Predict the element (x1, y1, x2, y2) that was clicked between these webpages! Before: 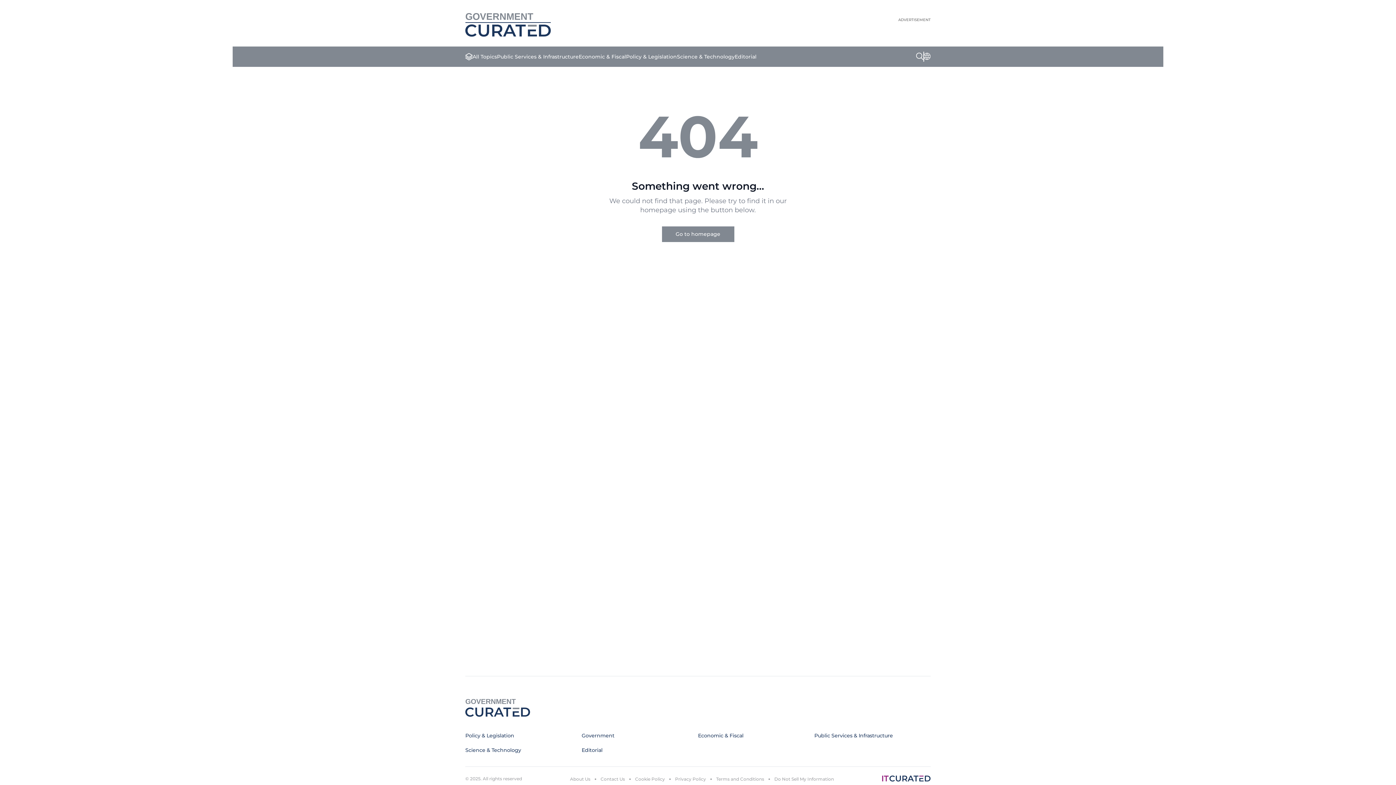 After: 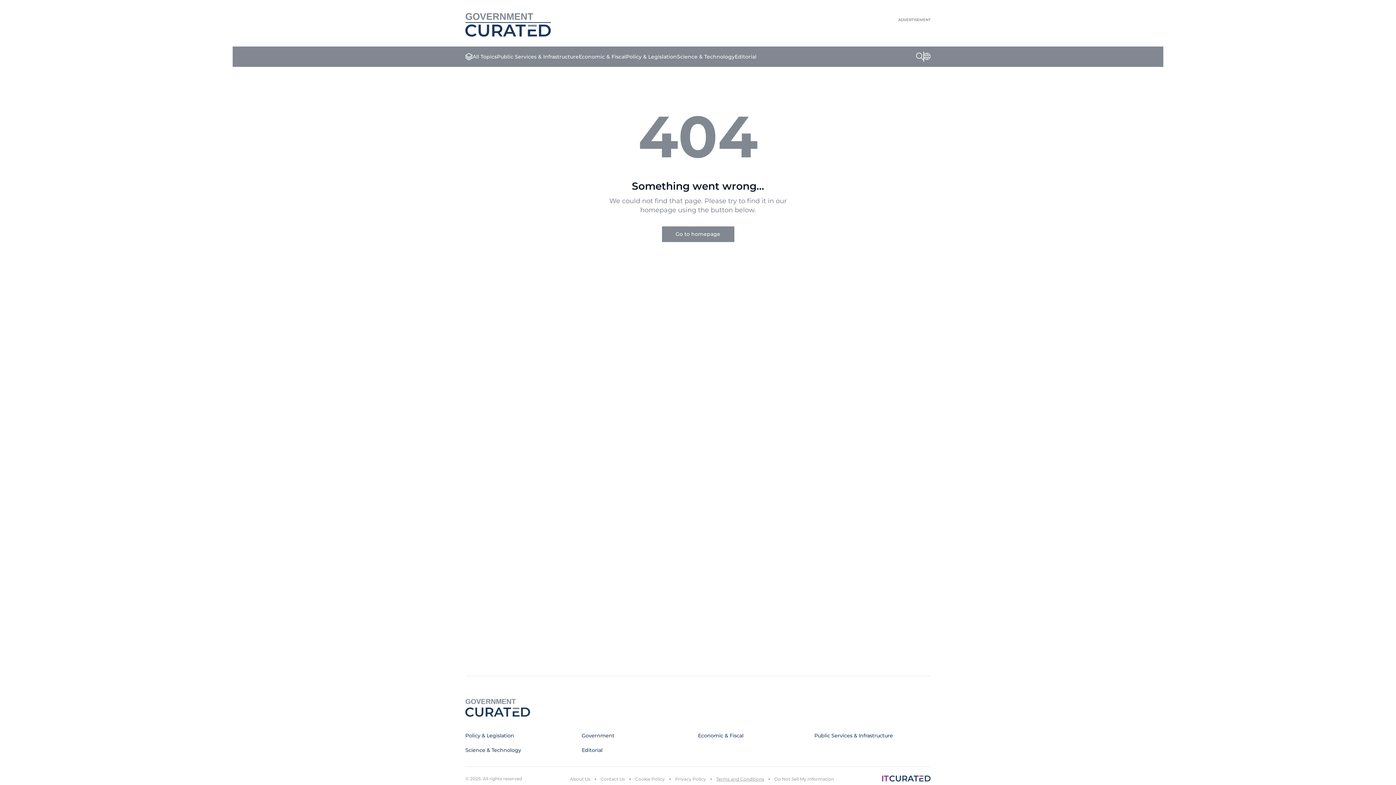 Action: label: Terms and Conditions bbox: (716, 776, 764, 782)